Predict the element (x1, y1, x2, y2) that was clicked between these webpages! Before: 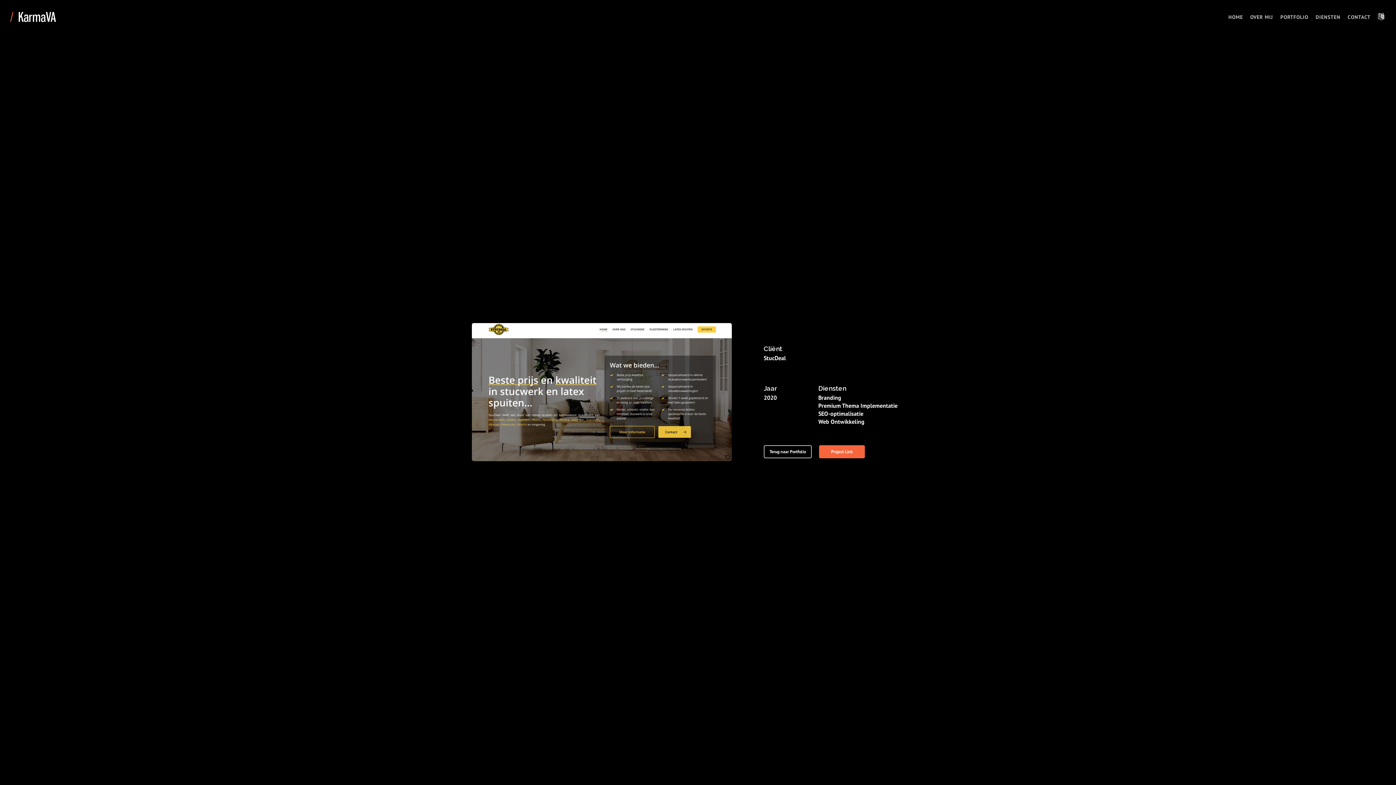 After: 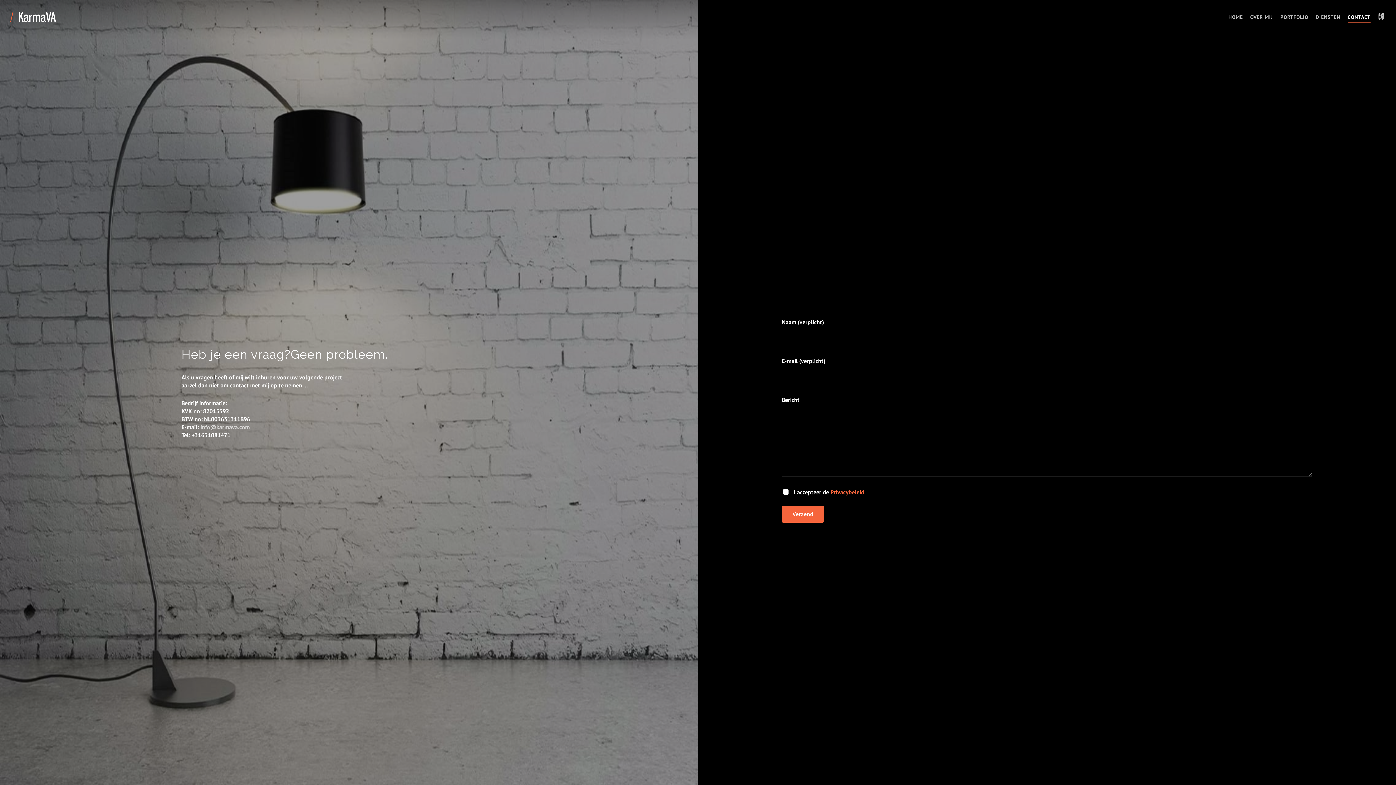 Action: label: CONTACT bbox: (1348, 14, 1370, 19)